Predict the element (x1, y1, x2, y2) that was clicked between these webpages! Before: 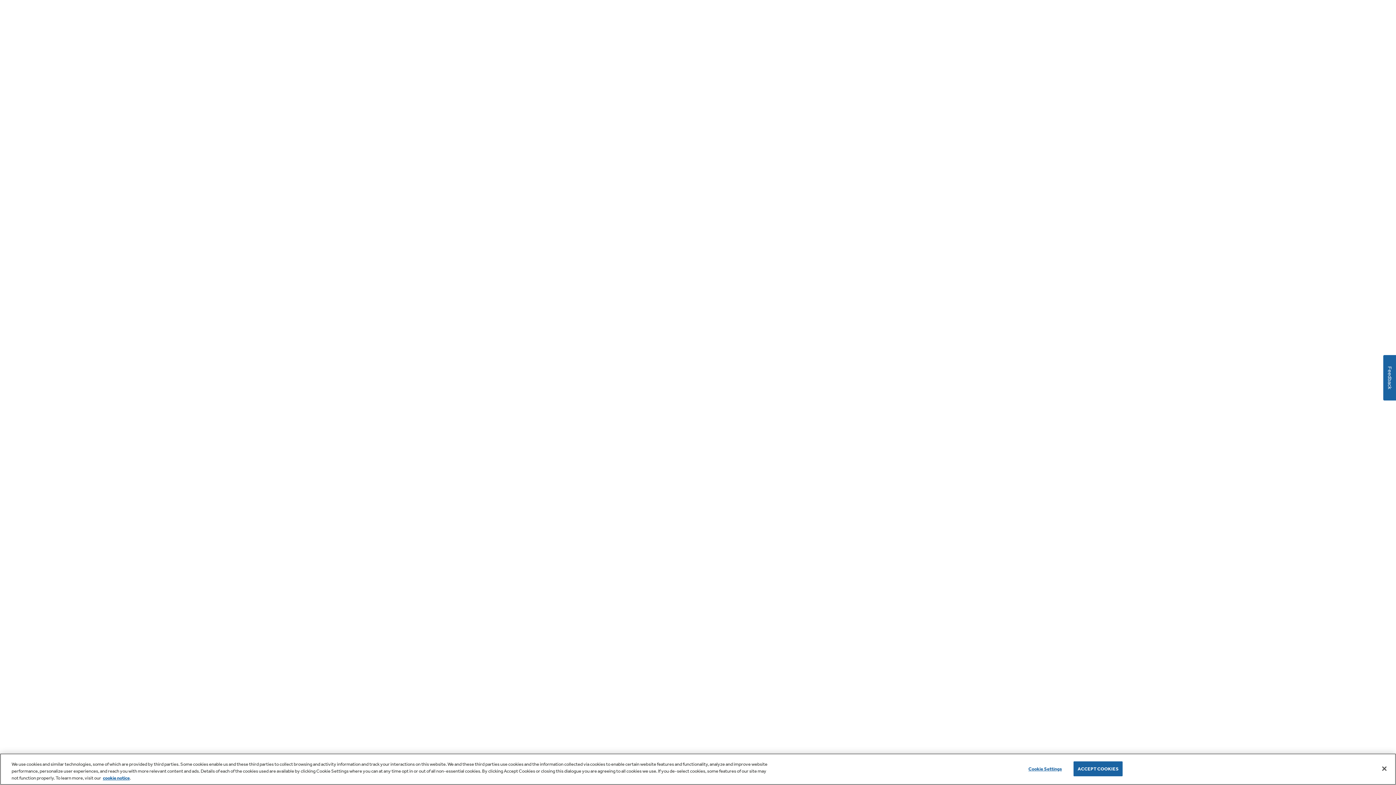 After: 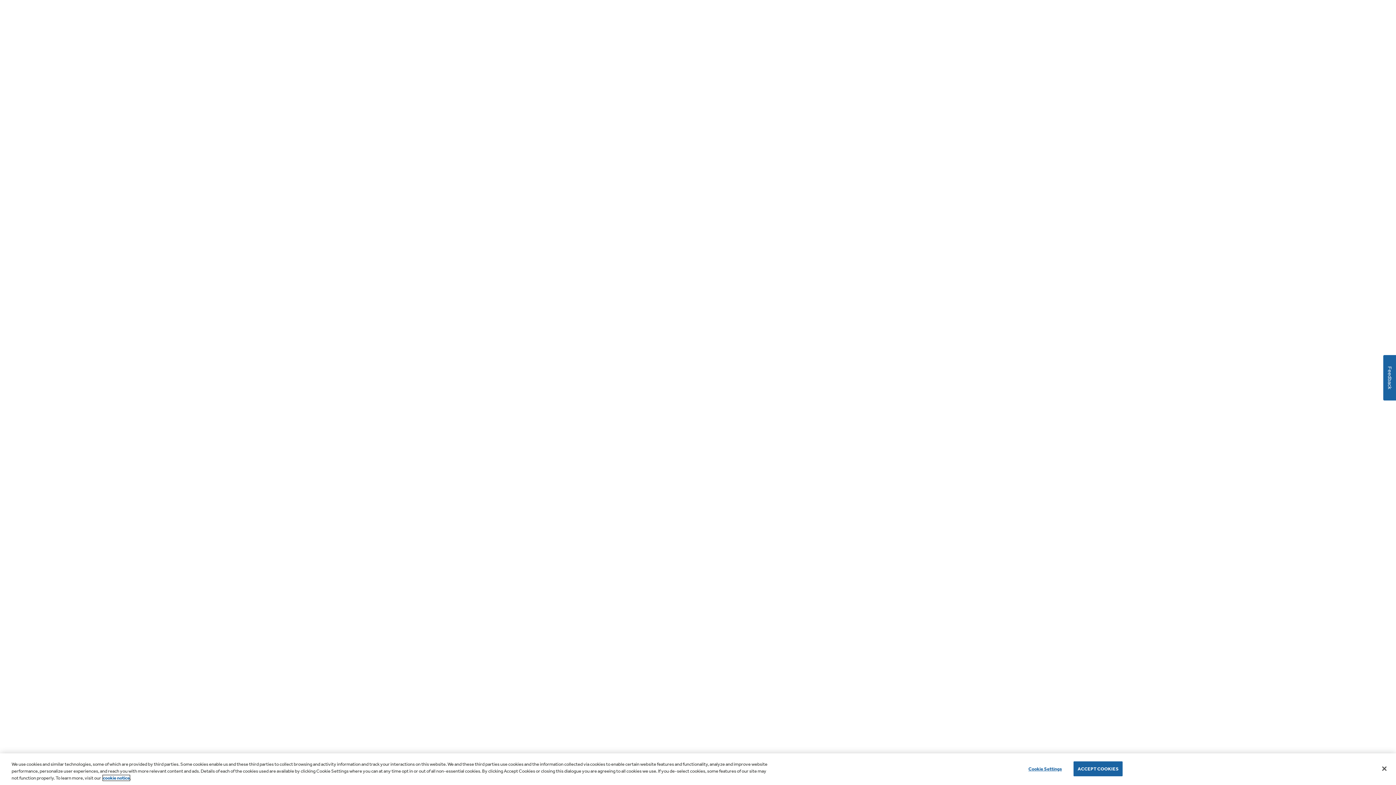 Action: bbox: (102, 775, 129, 781) label: cookie notice